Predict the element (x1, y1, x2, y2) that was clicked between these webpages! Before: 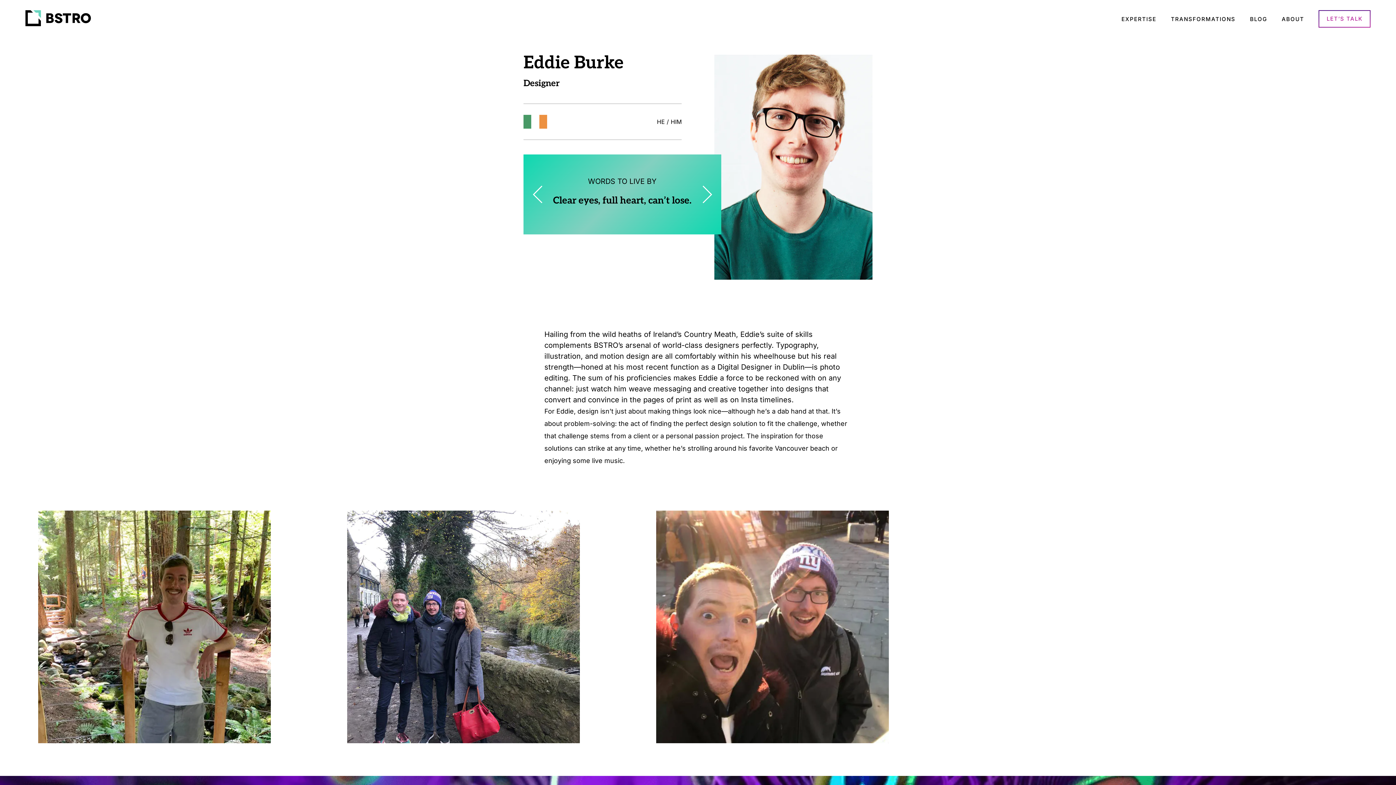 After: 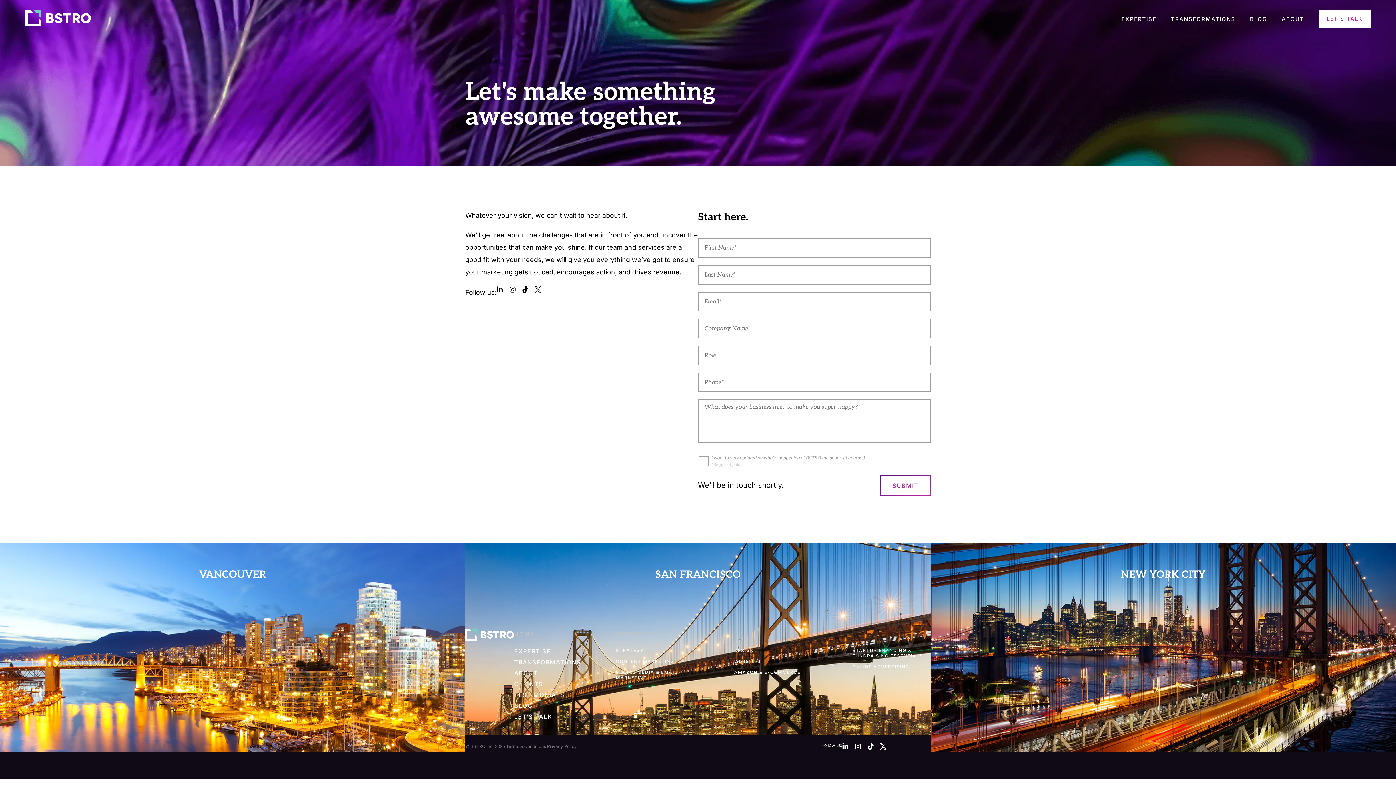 Action: label: LET’S TALK bbox: (1319, 10, 1370, 27)